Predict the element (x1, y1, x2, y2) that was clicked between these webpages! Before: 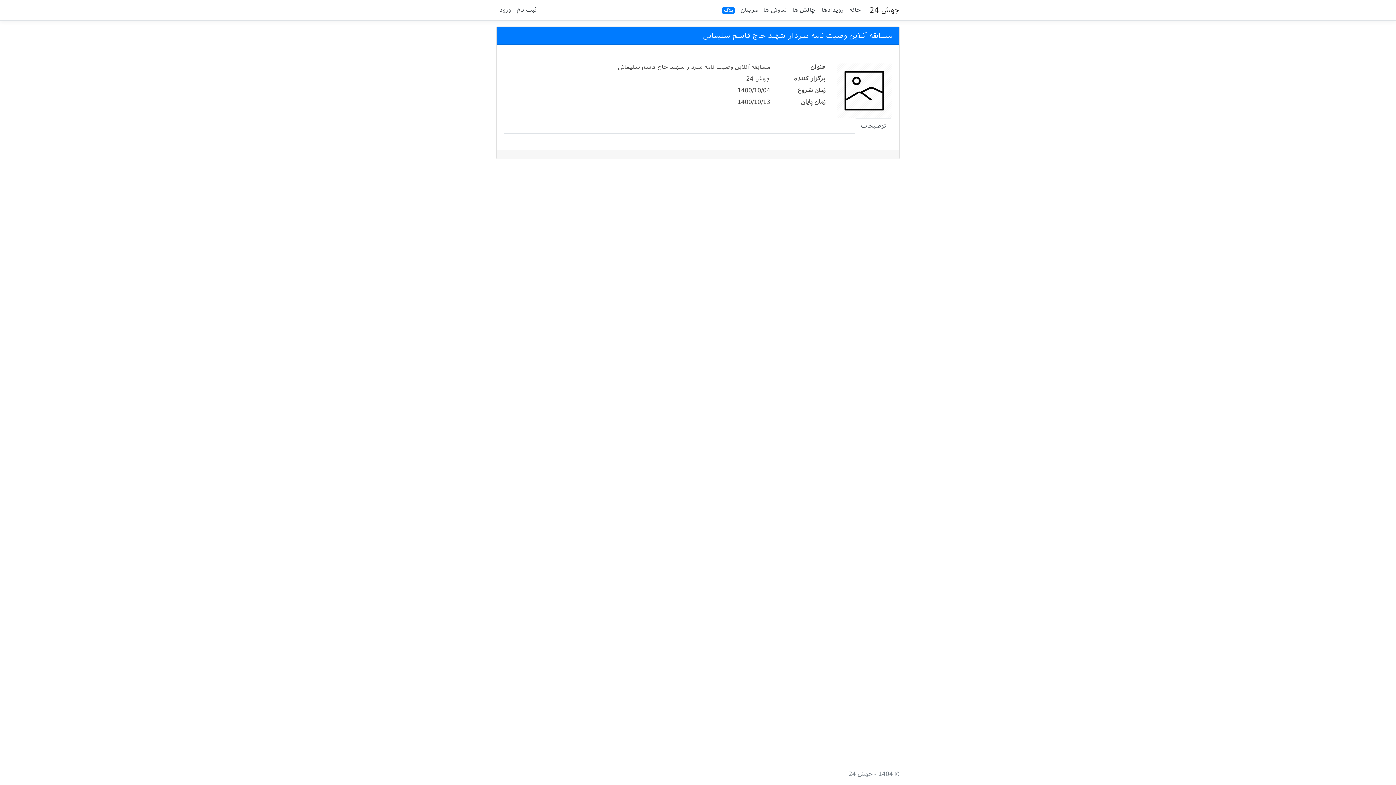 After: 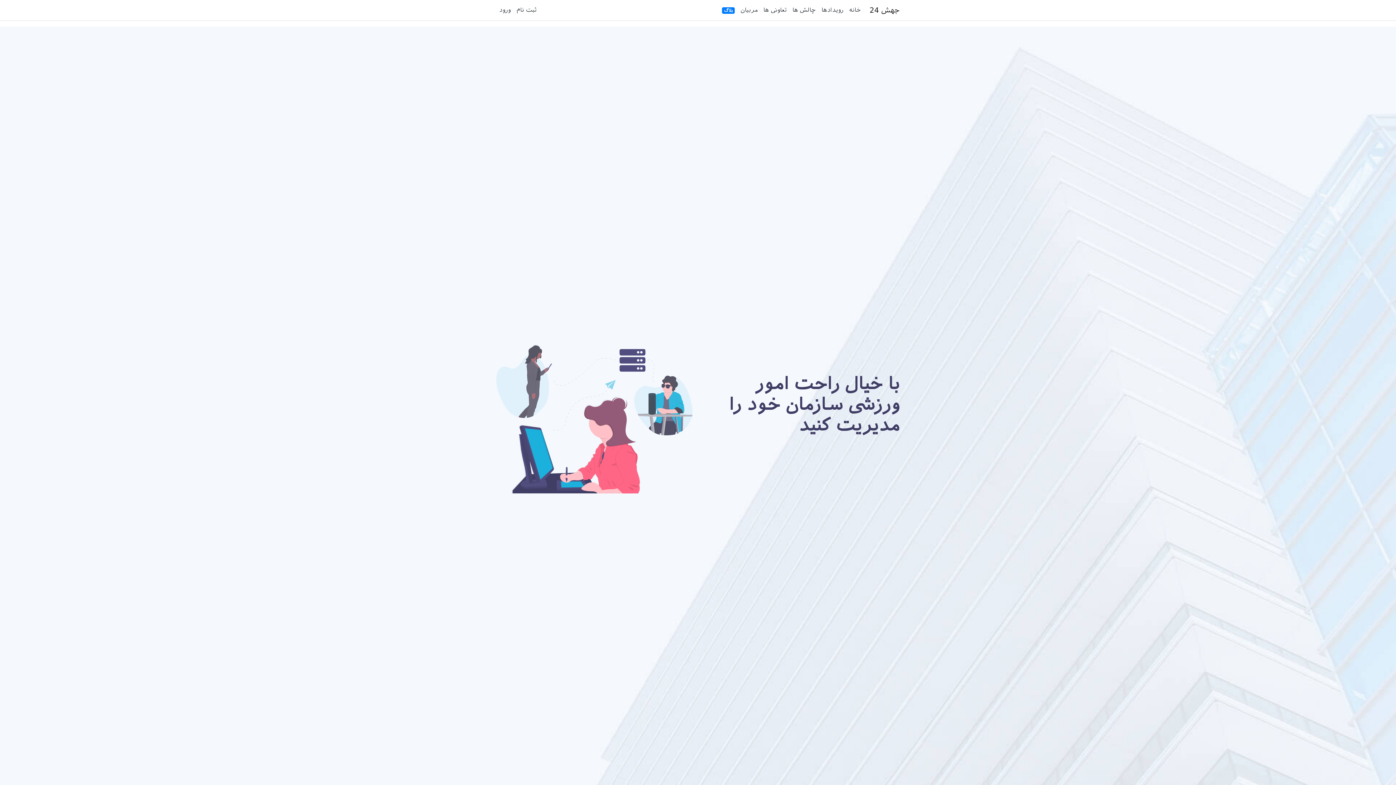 Action: label: جهش 24 bbox: (869, 2, 900, 17)